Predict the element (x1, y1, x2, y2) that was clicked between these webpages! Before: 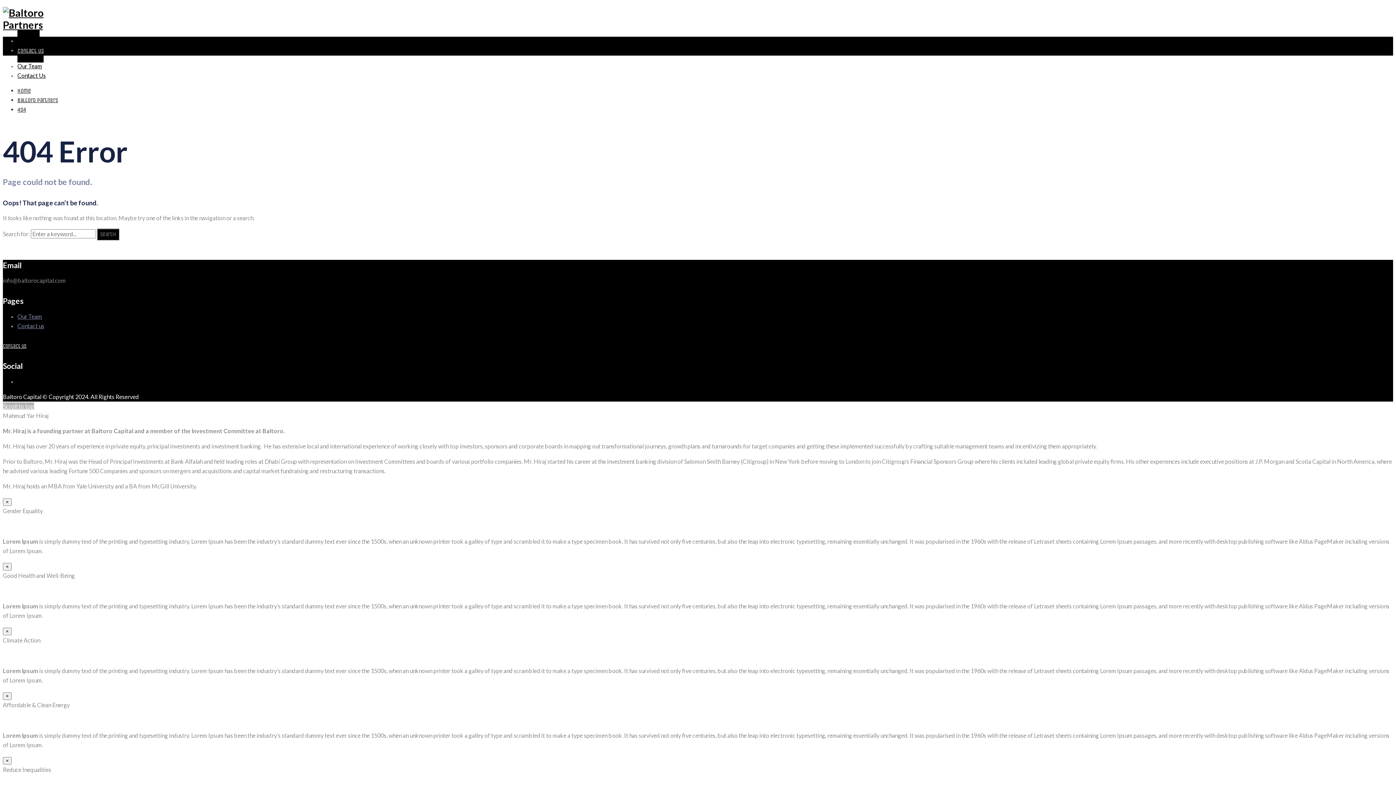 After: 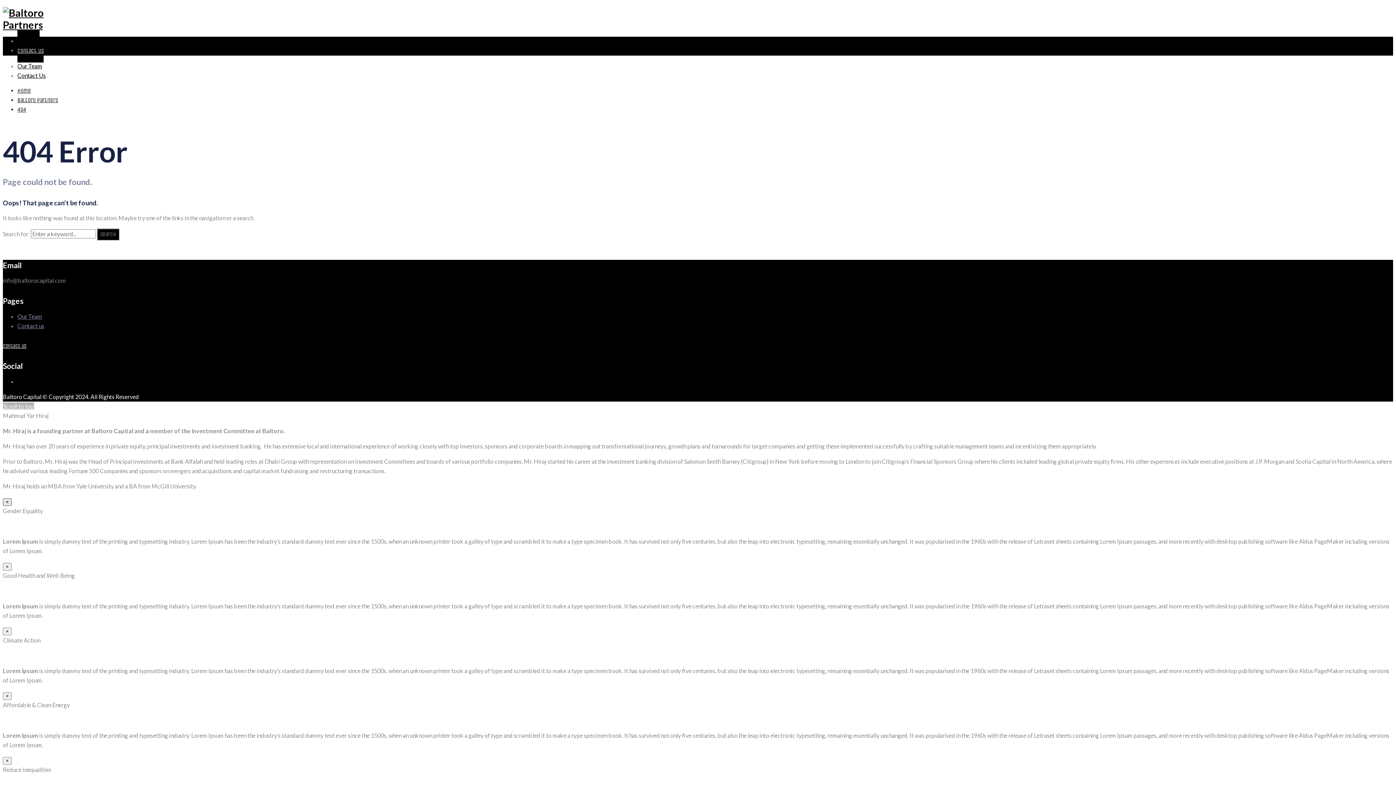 Action: label: Close bbox: (2, 498, 11, 506)